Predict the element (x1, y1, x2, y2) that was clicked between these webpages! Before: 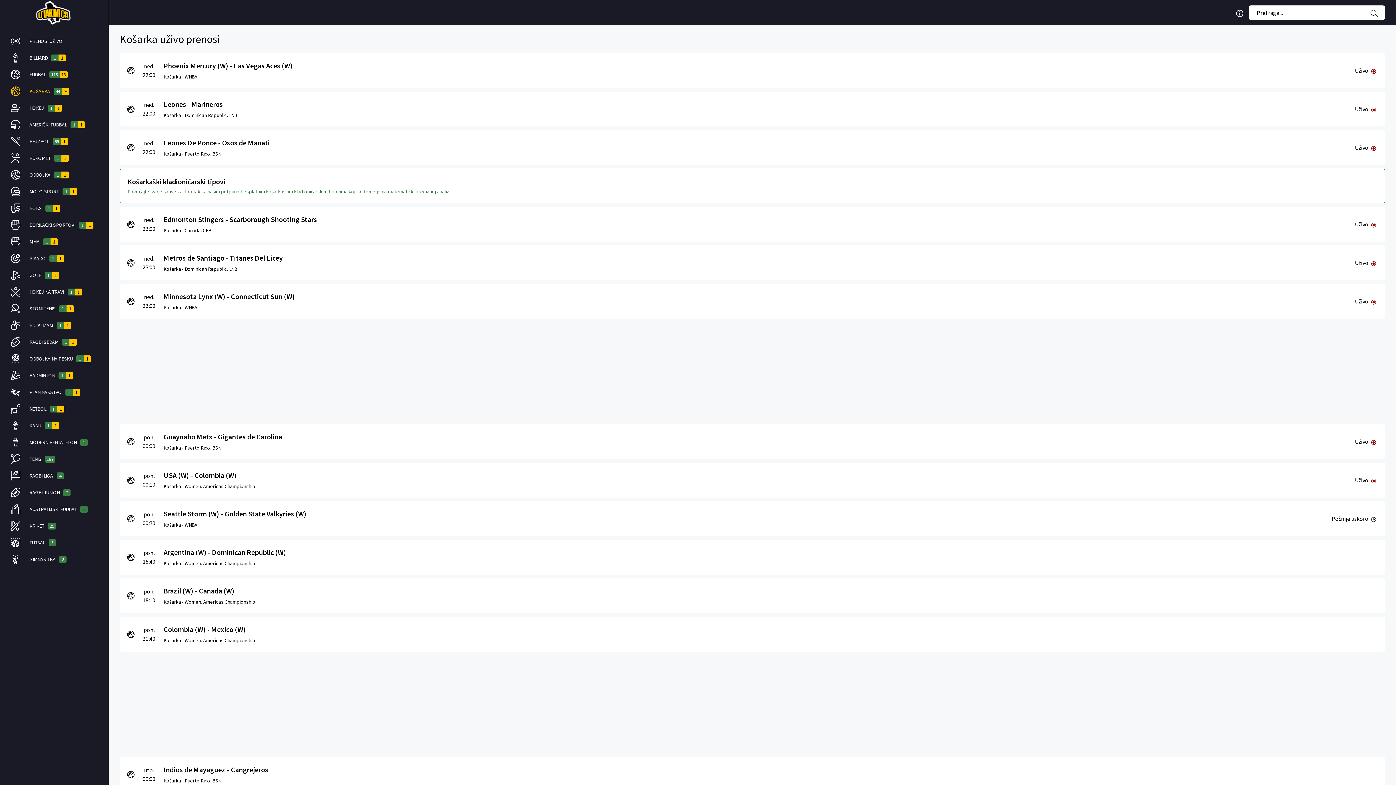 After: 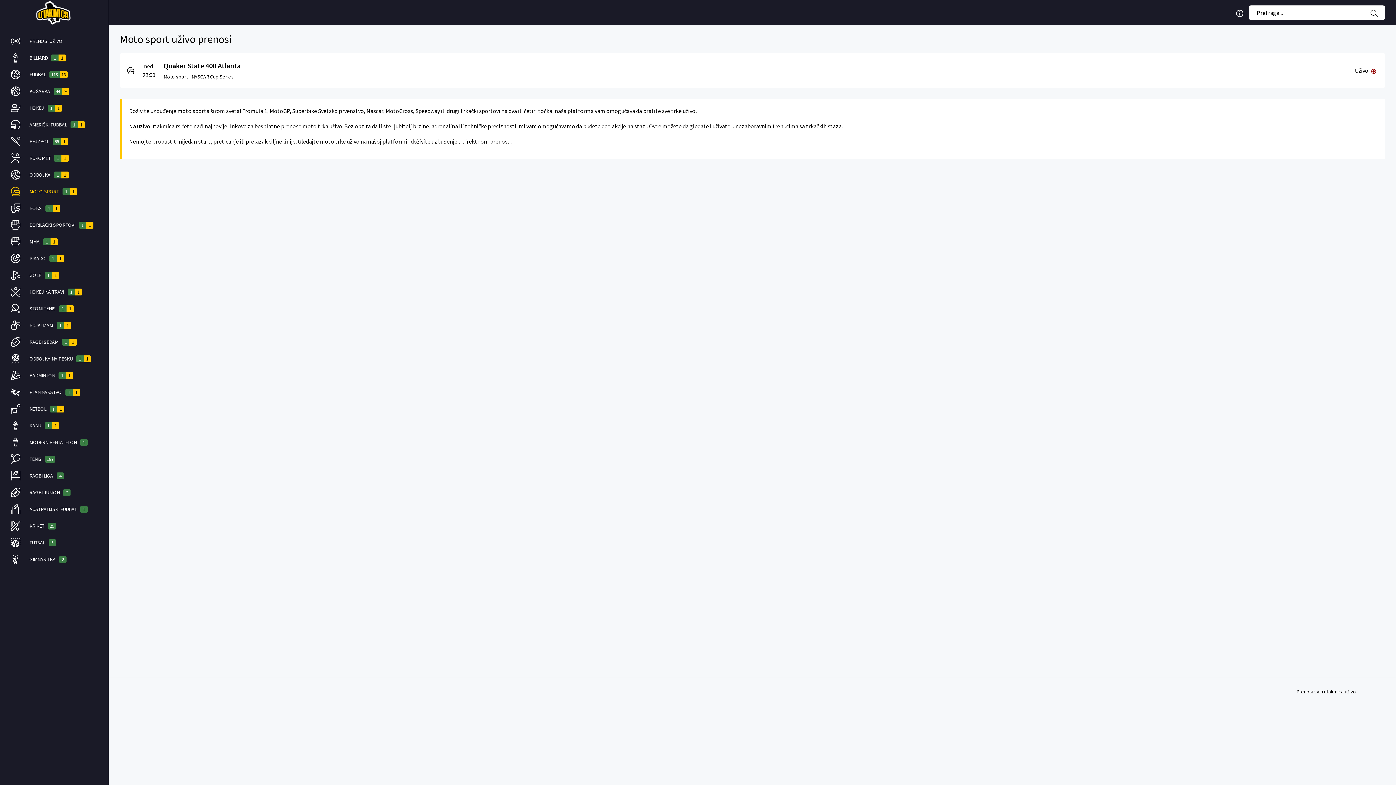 Action: bbox: (0, 186, 108, 196) label: MOTO SPORT
1
1